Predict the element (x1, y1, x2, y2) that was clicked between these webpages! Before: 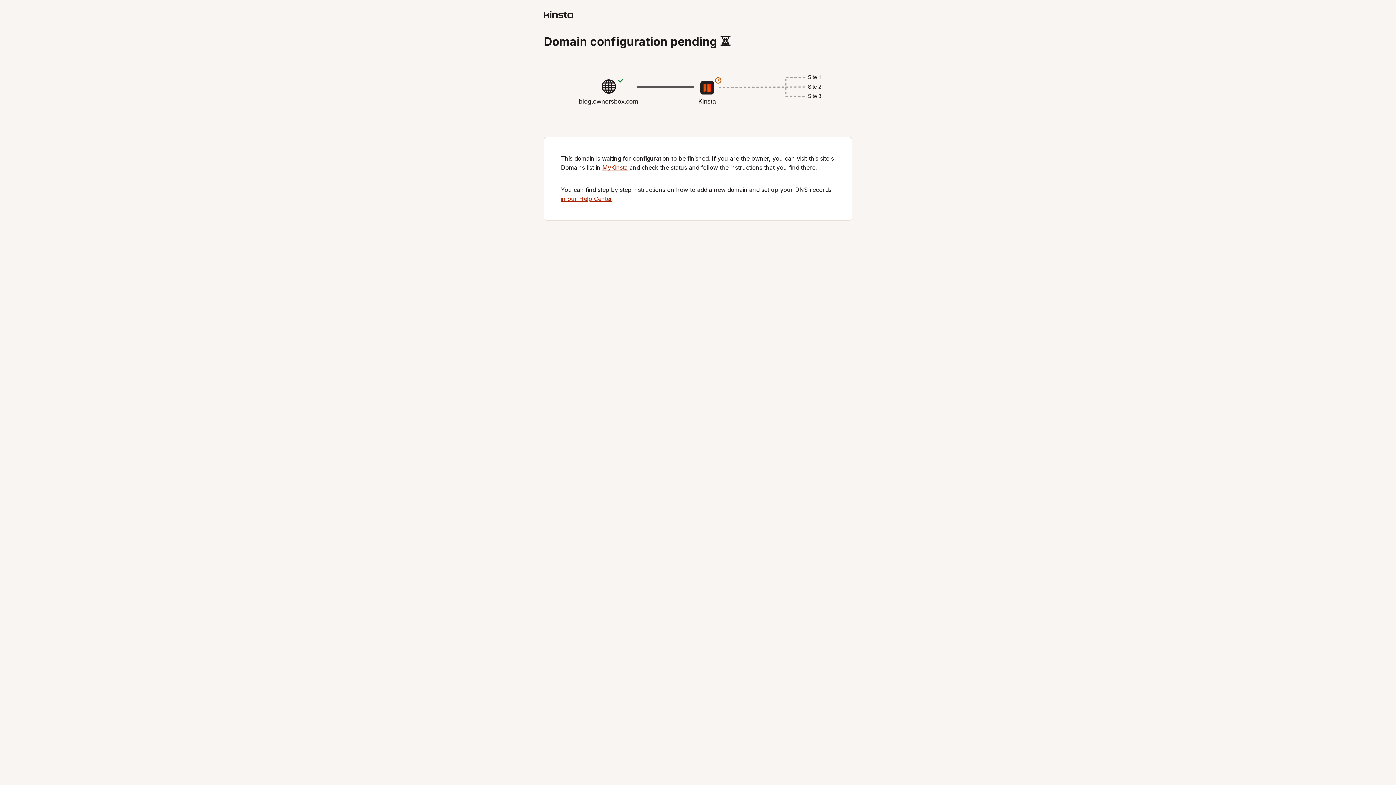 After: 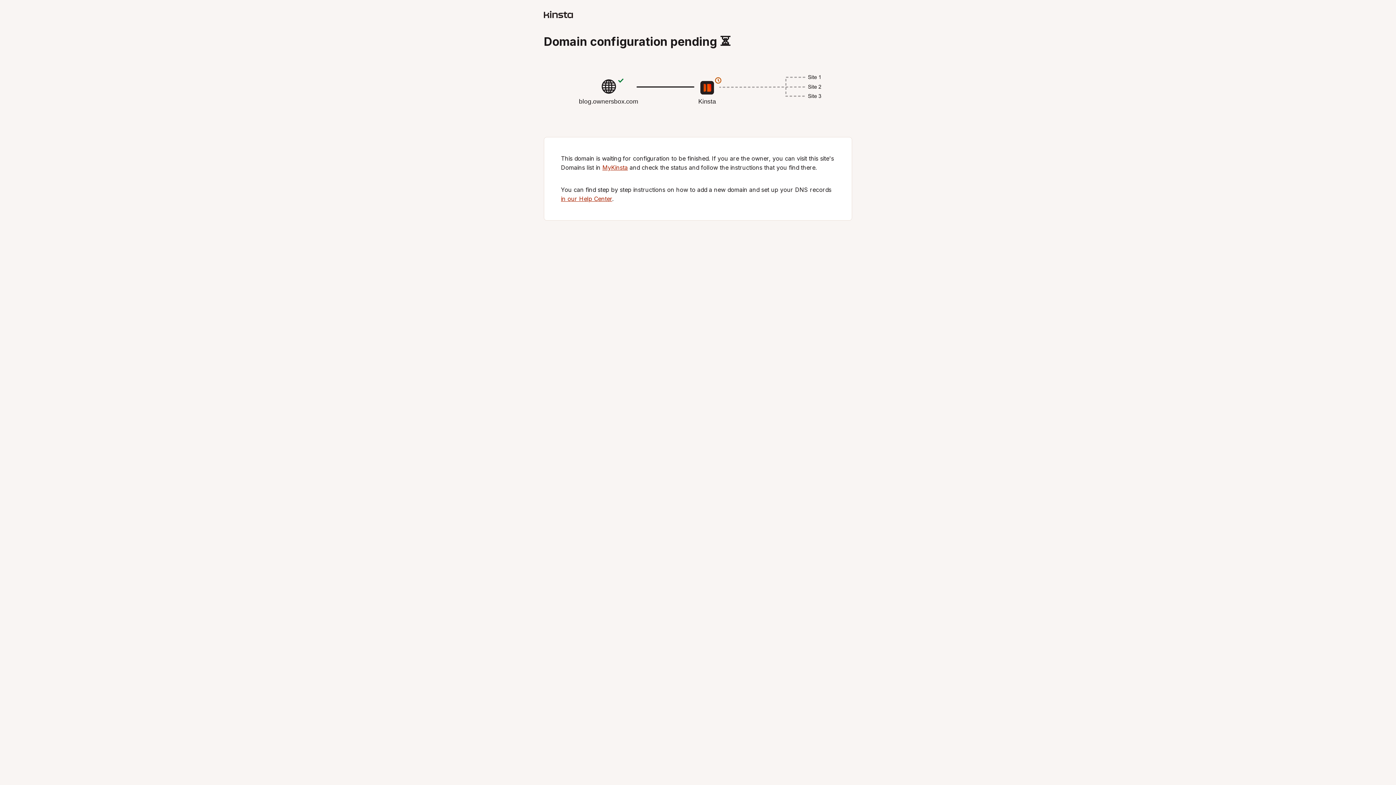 Action: bbox: (602, 164, 628, 171) label: MyKinsta